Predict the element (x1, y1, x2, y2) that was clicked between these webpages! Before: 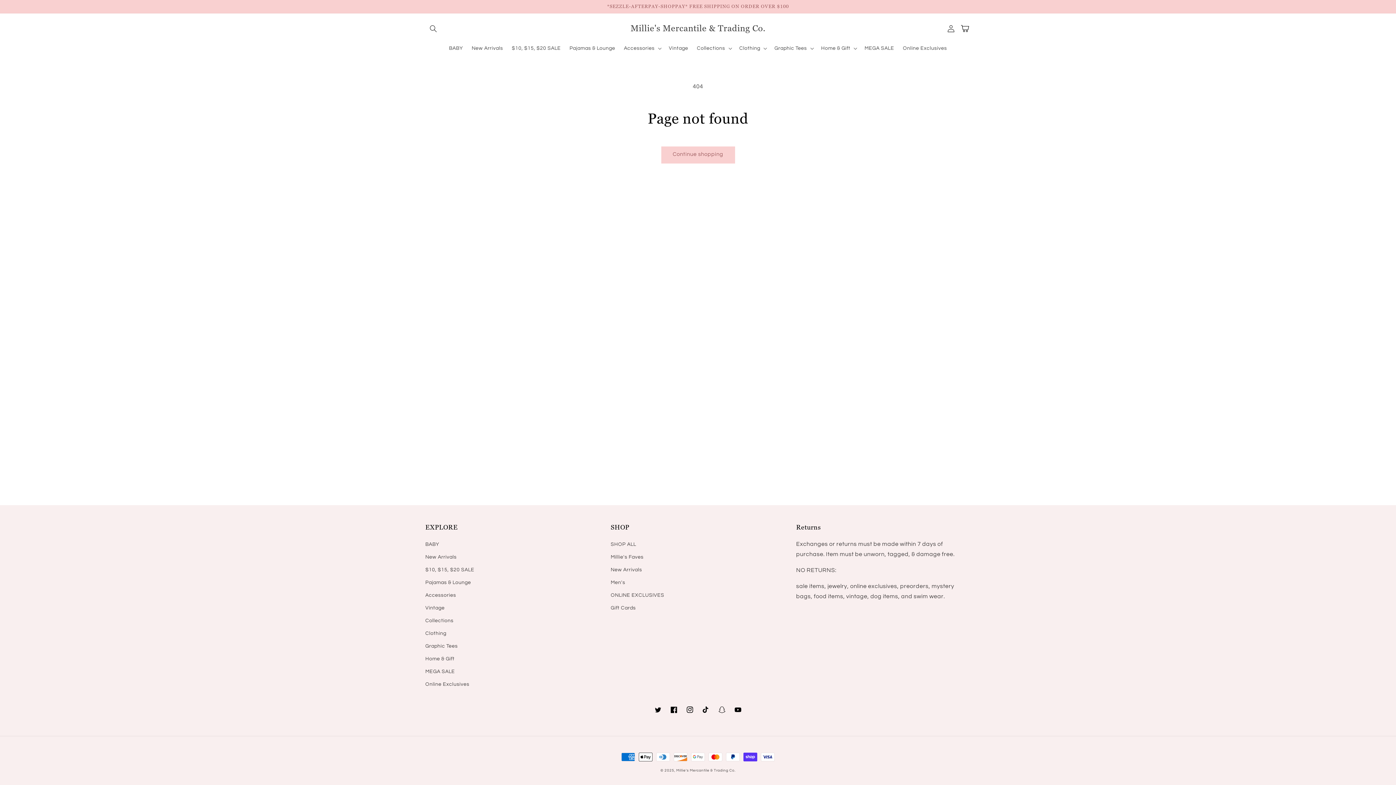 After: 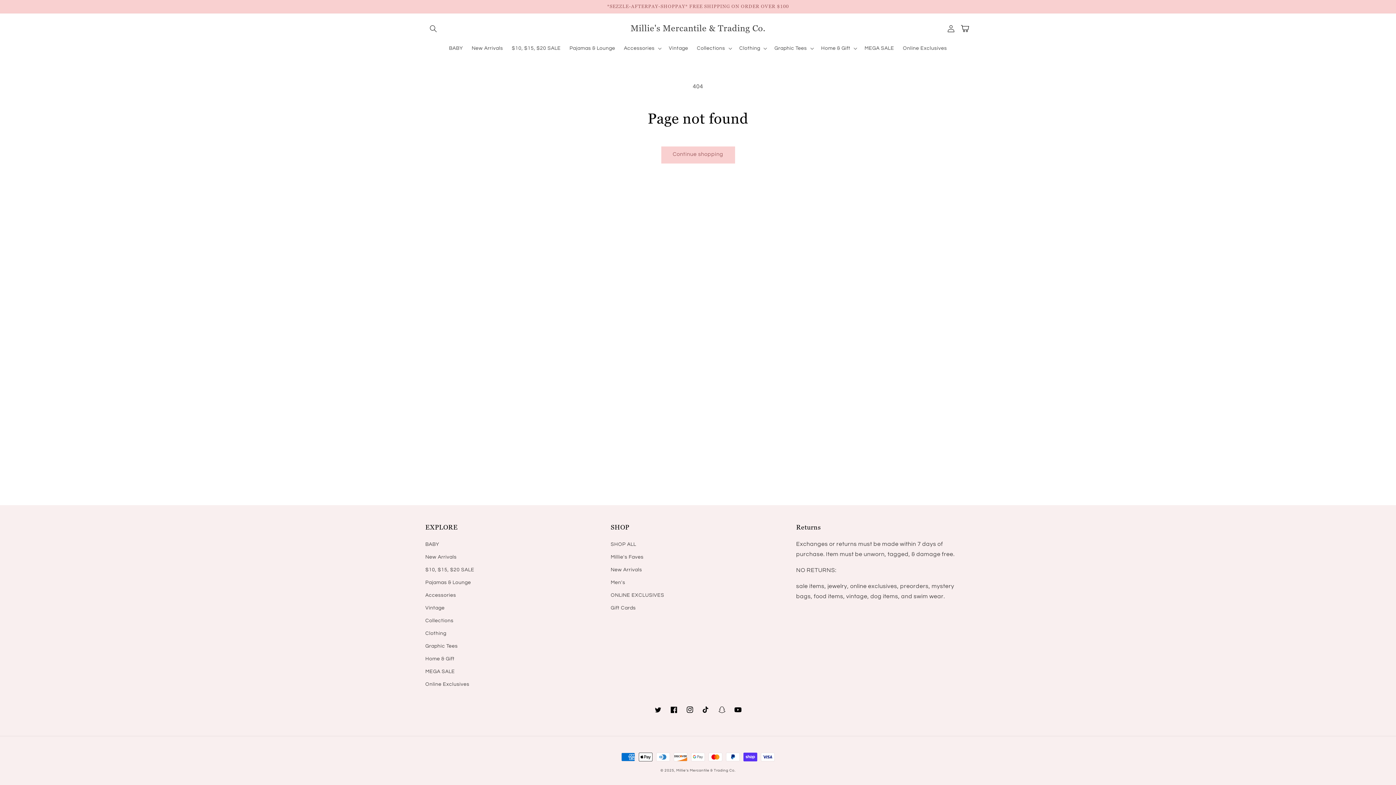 Action: bbox: (730, 702, 746, 718) label: YouTube